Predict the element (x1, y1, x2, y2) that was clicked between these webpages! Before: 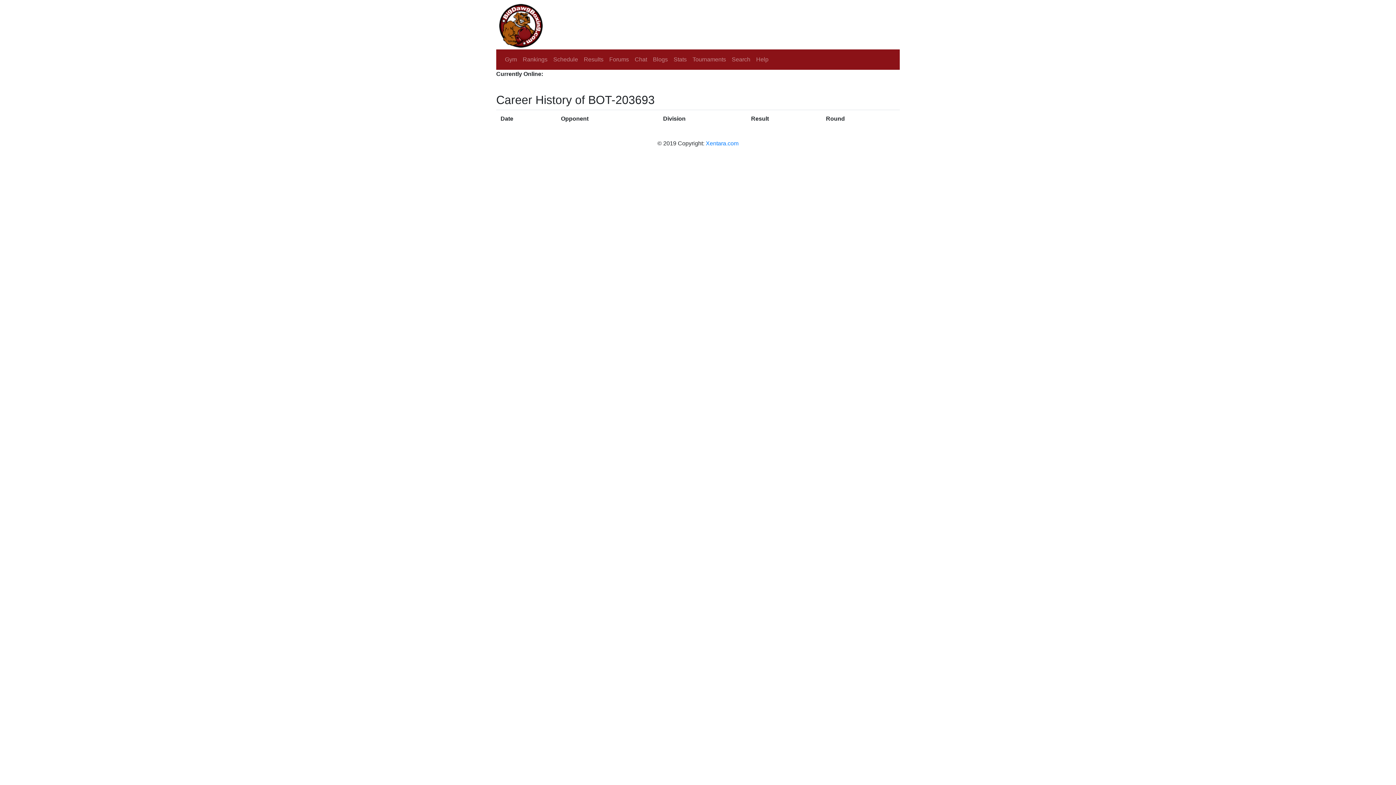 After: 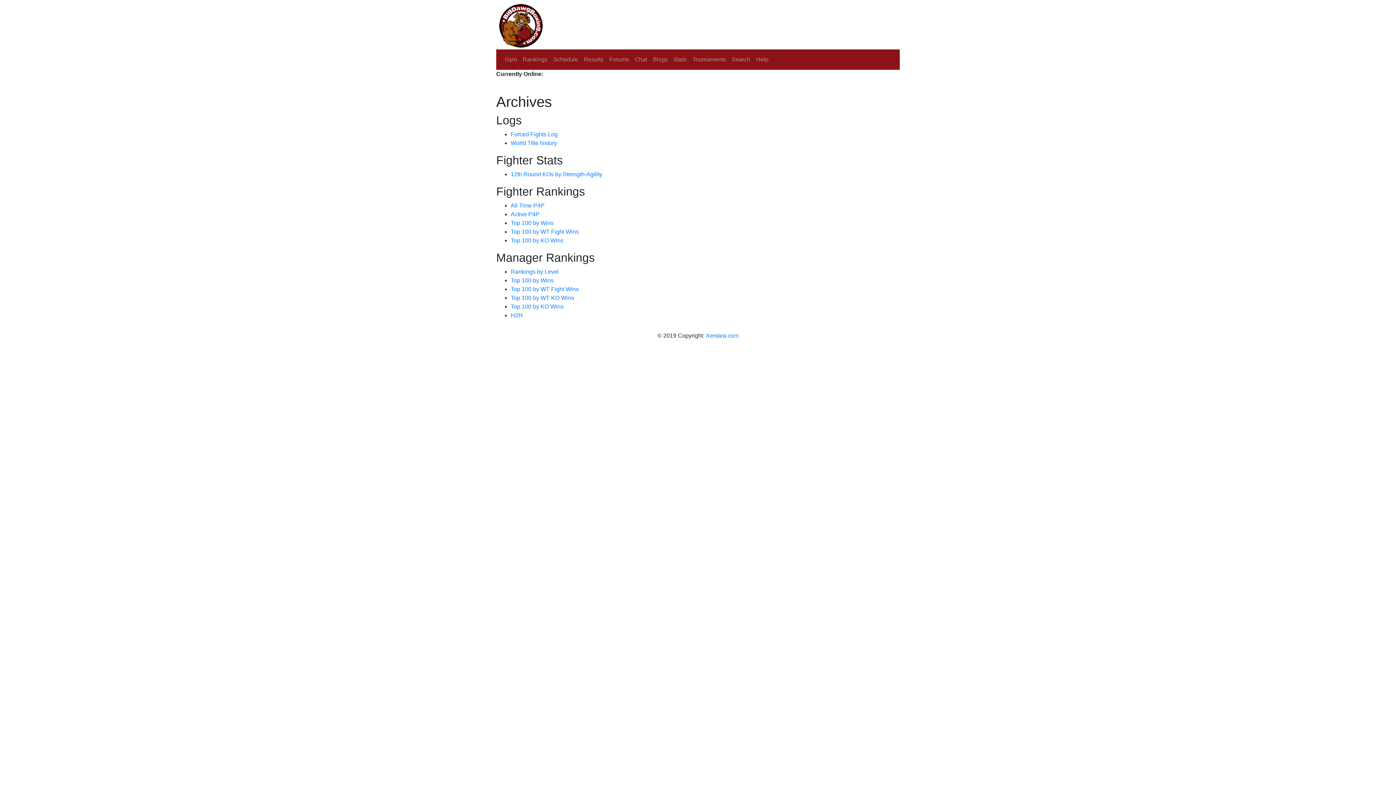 Action: label: Stats bbox: (670, 52, 689, 66)